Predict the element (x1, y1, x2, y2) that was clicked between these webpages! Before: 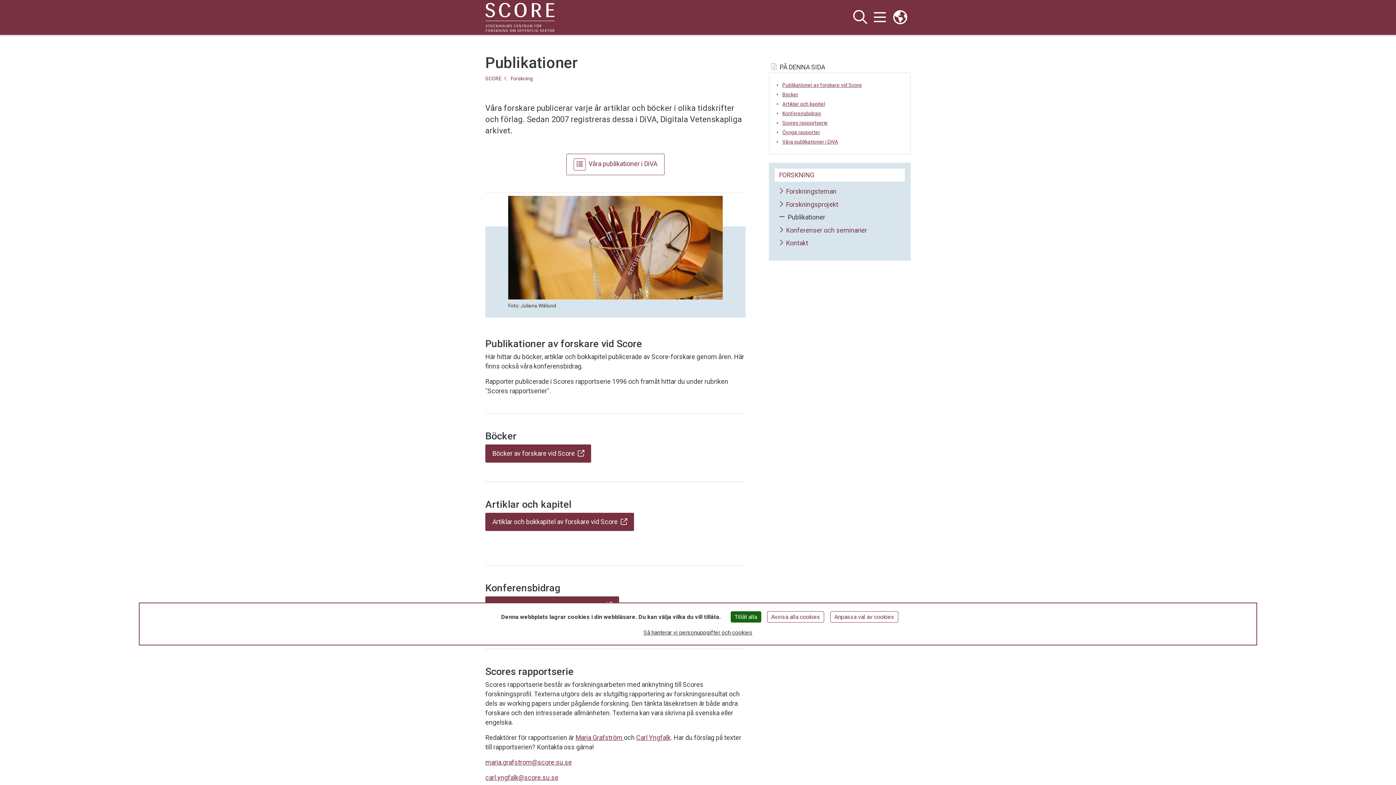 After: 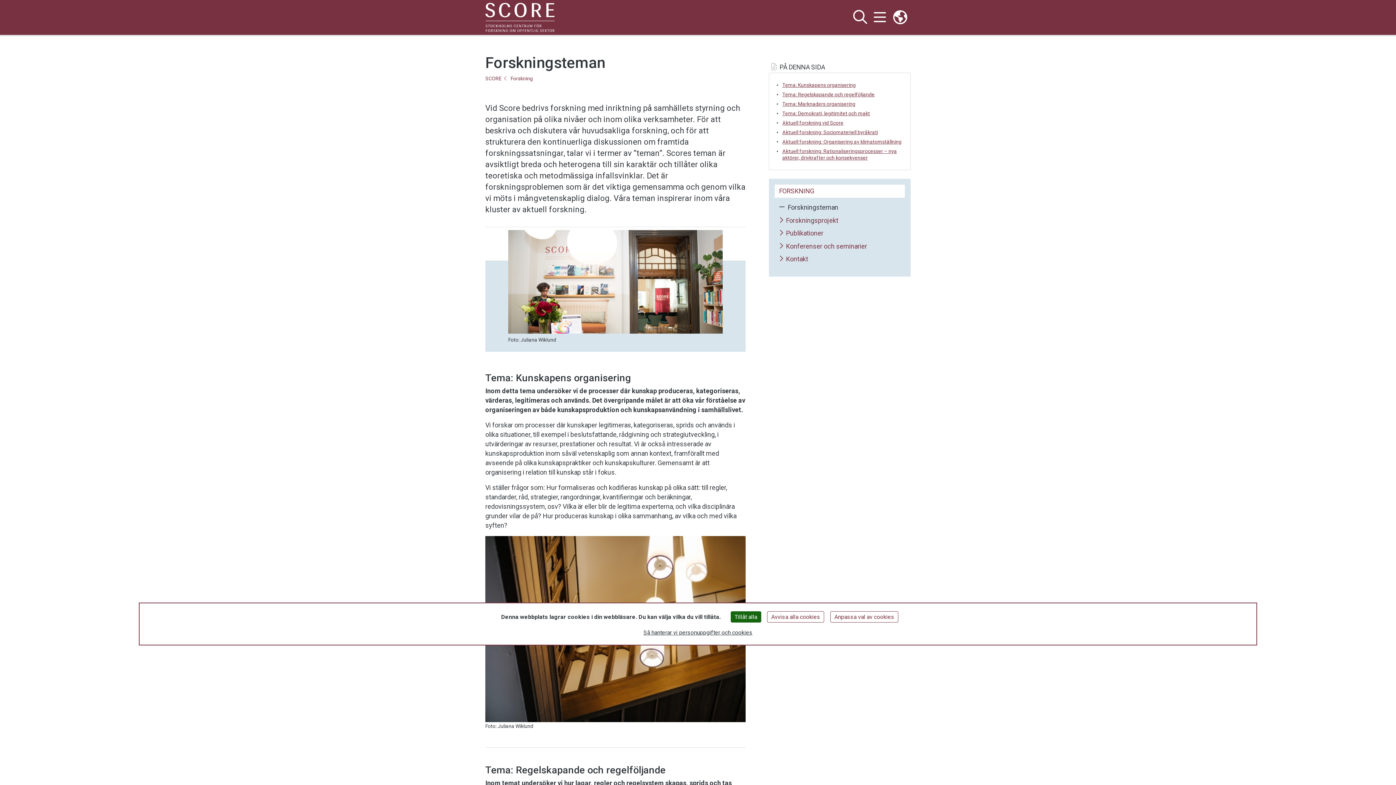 Action: bbox: (779, 188, 836, 195) label: Forskningsteman